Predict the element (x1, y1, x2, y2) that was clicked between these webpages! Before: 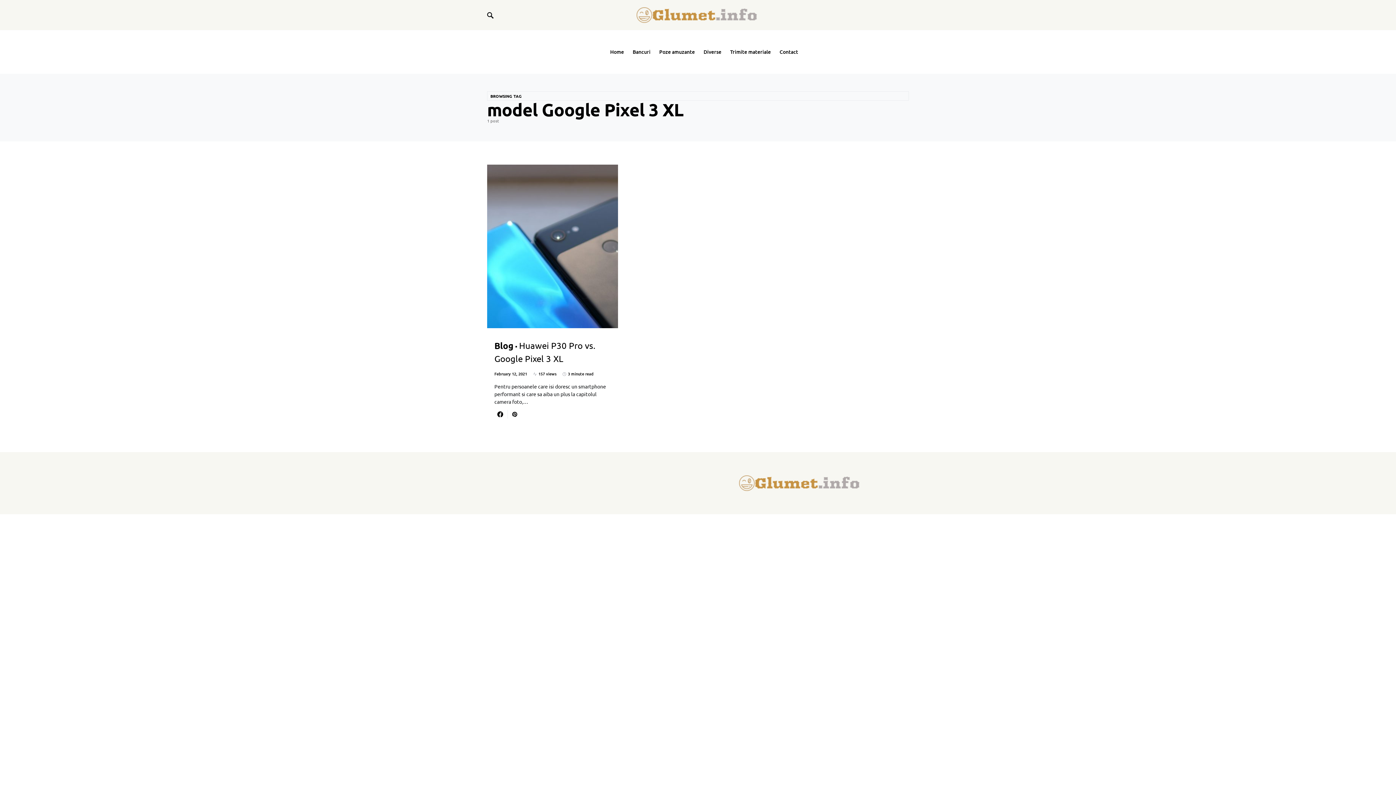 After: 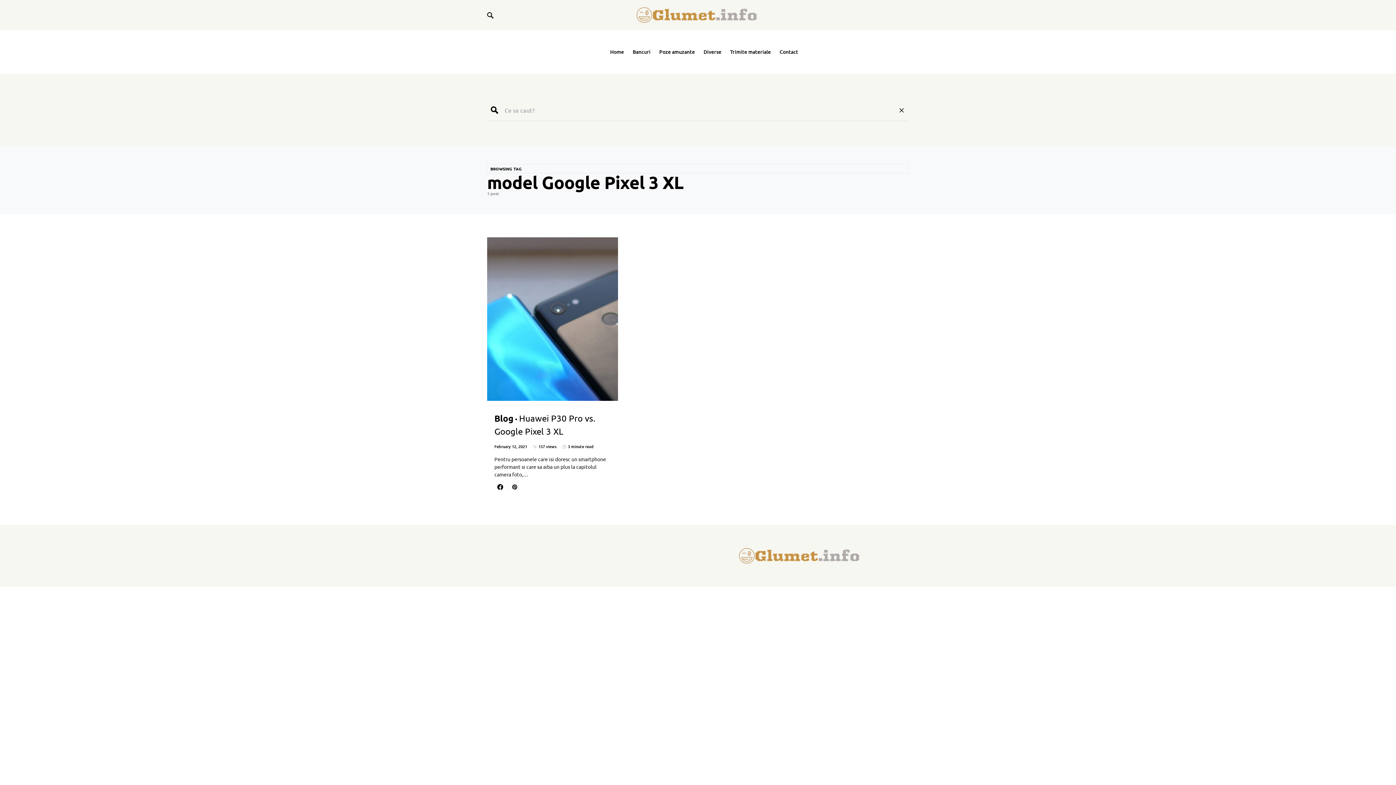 Action: bbox: (487, 9, 493, 20)